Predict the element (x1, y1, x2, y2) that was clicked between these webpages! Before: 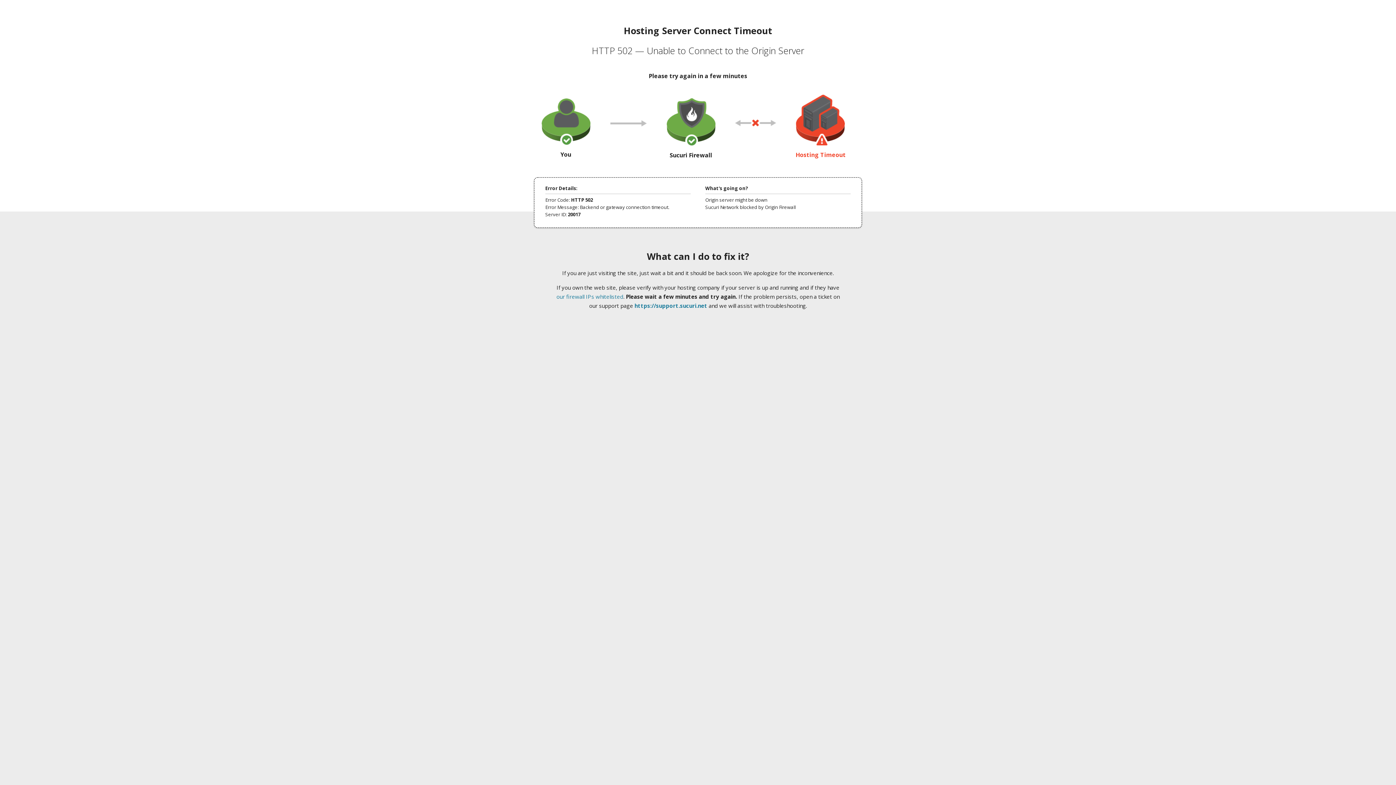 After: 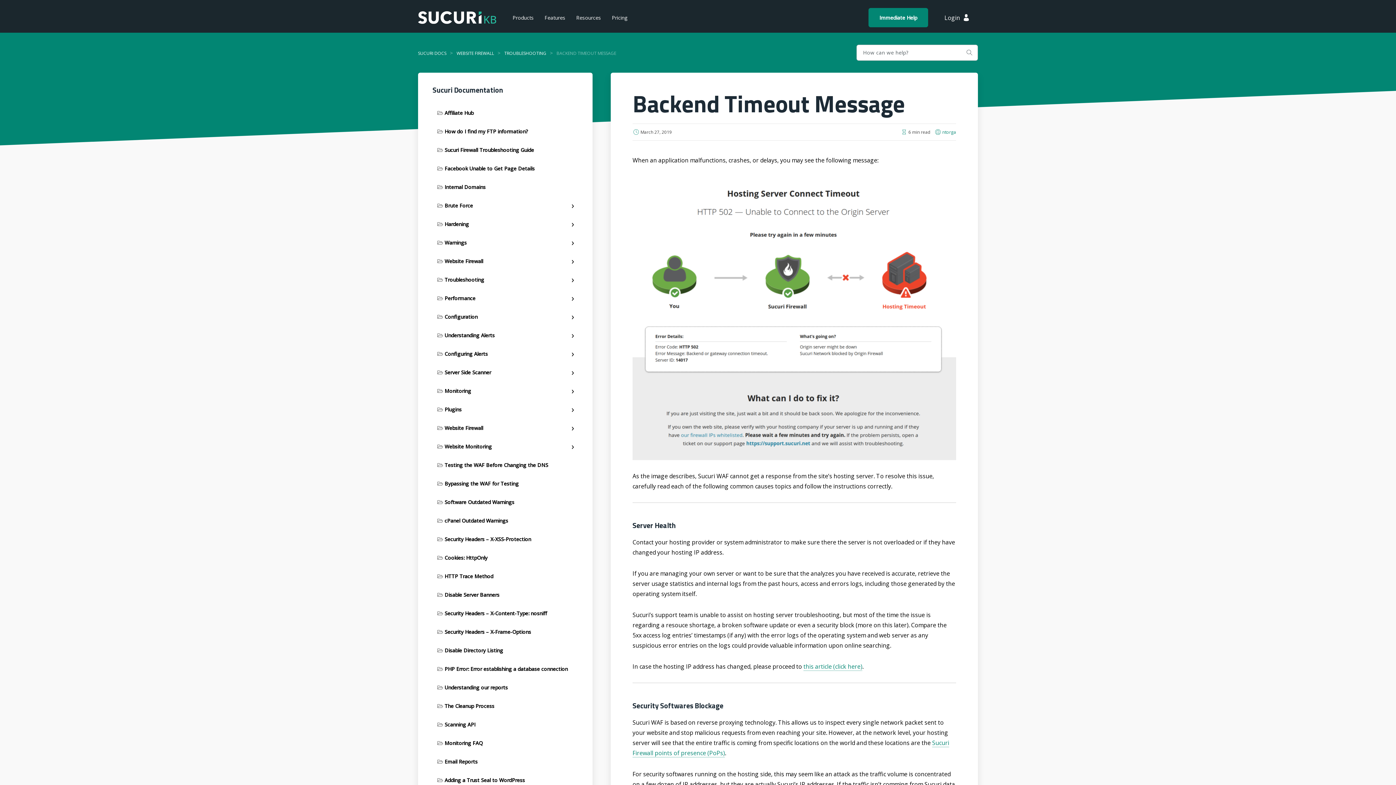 Action: bbox: (556, 293, 623, 300) label: our firewall IPs whitelisted